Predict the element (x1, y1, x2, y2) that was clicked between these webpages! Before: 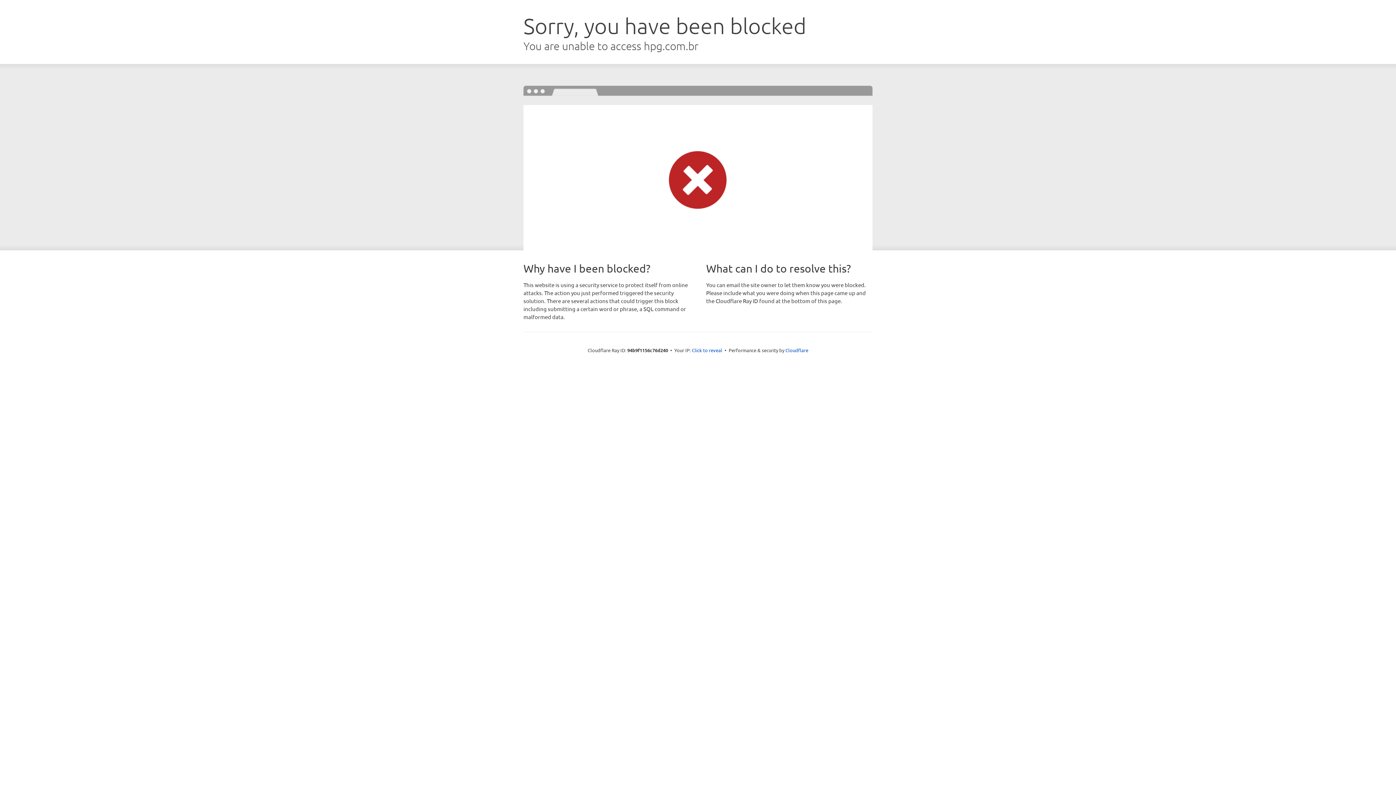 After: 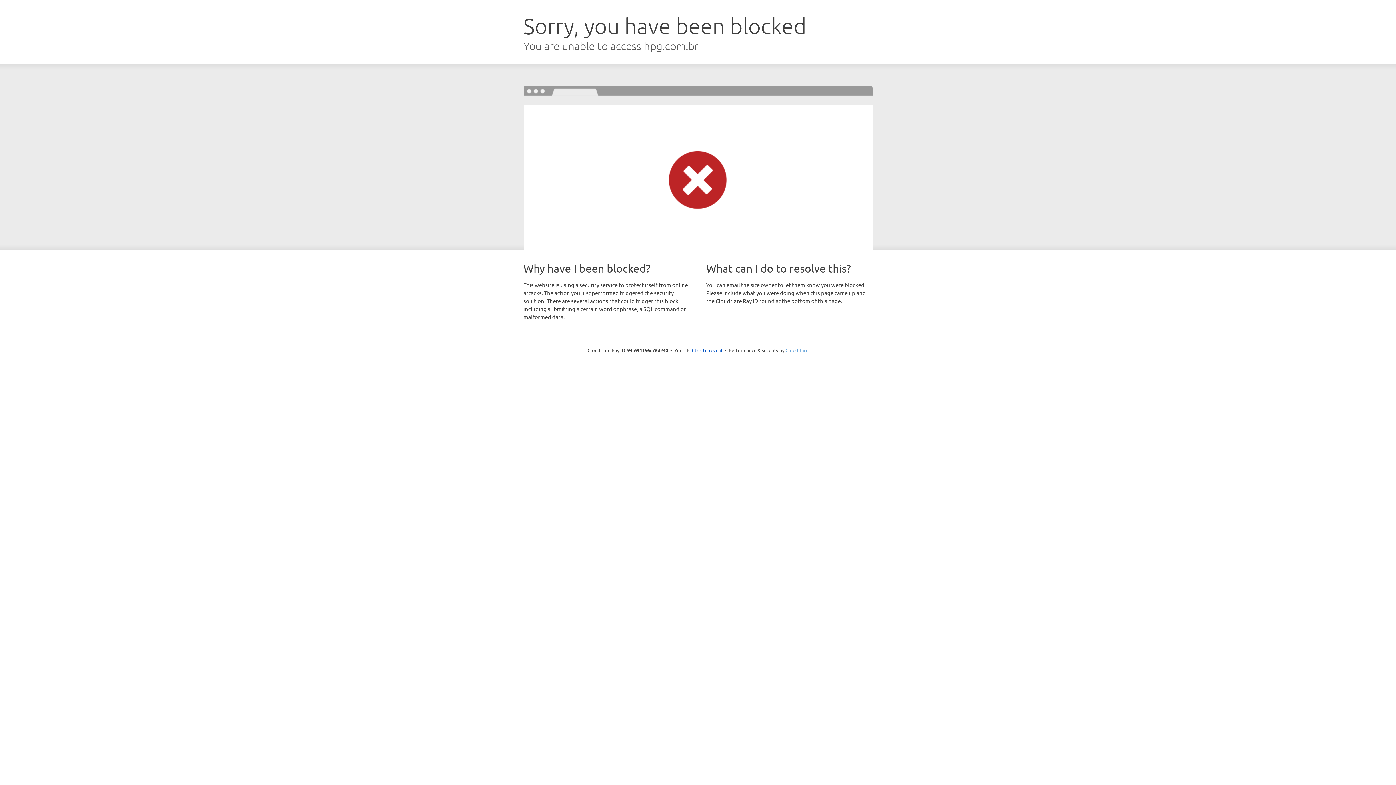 Action: bbox: (785, 347, 808, 353) label: Cloudflare